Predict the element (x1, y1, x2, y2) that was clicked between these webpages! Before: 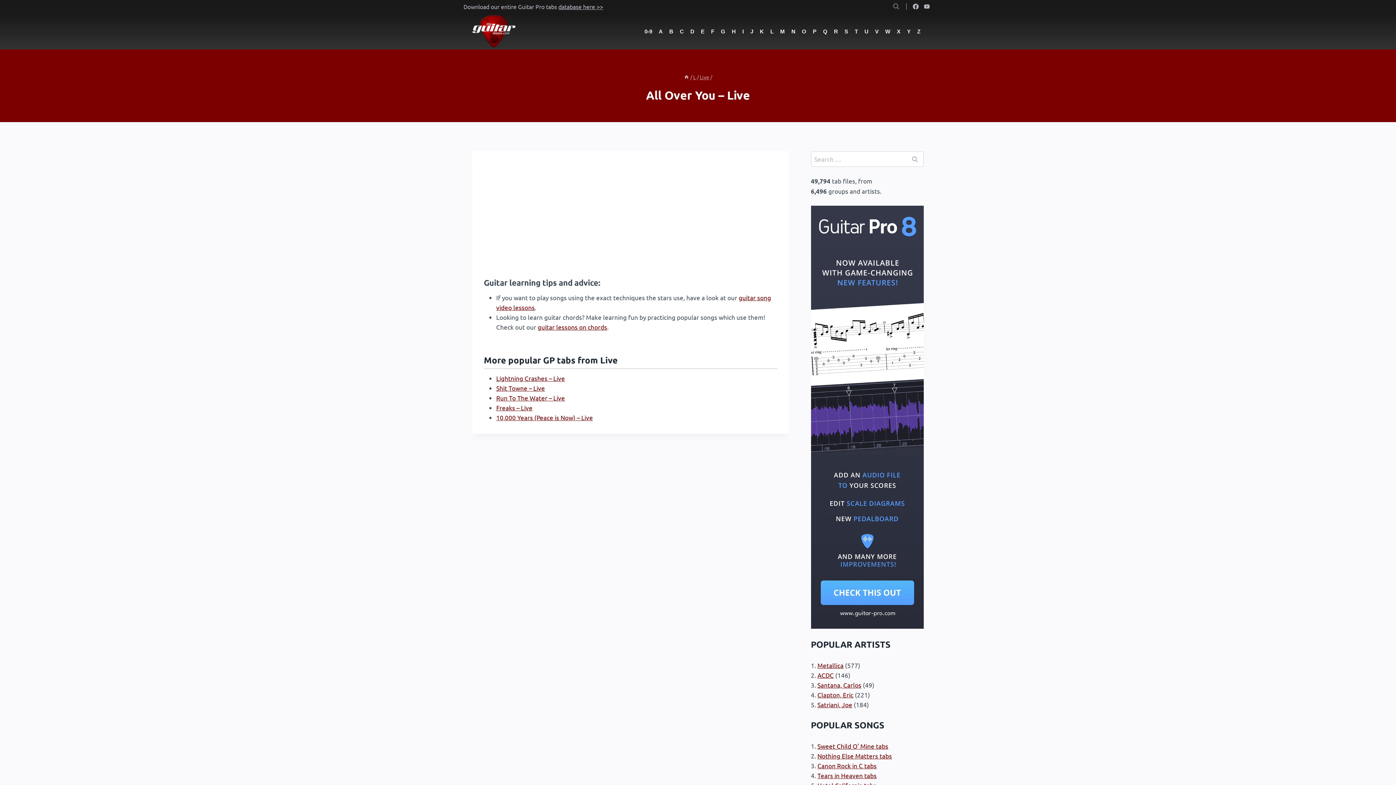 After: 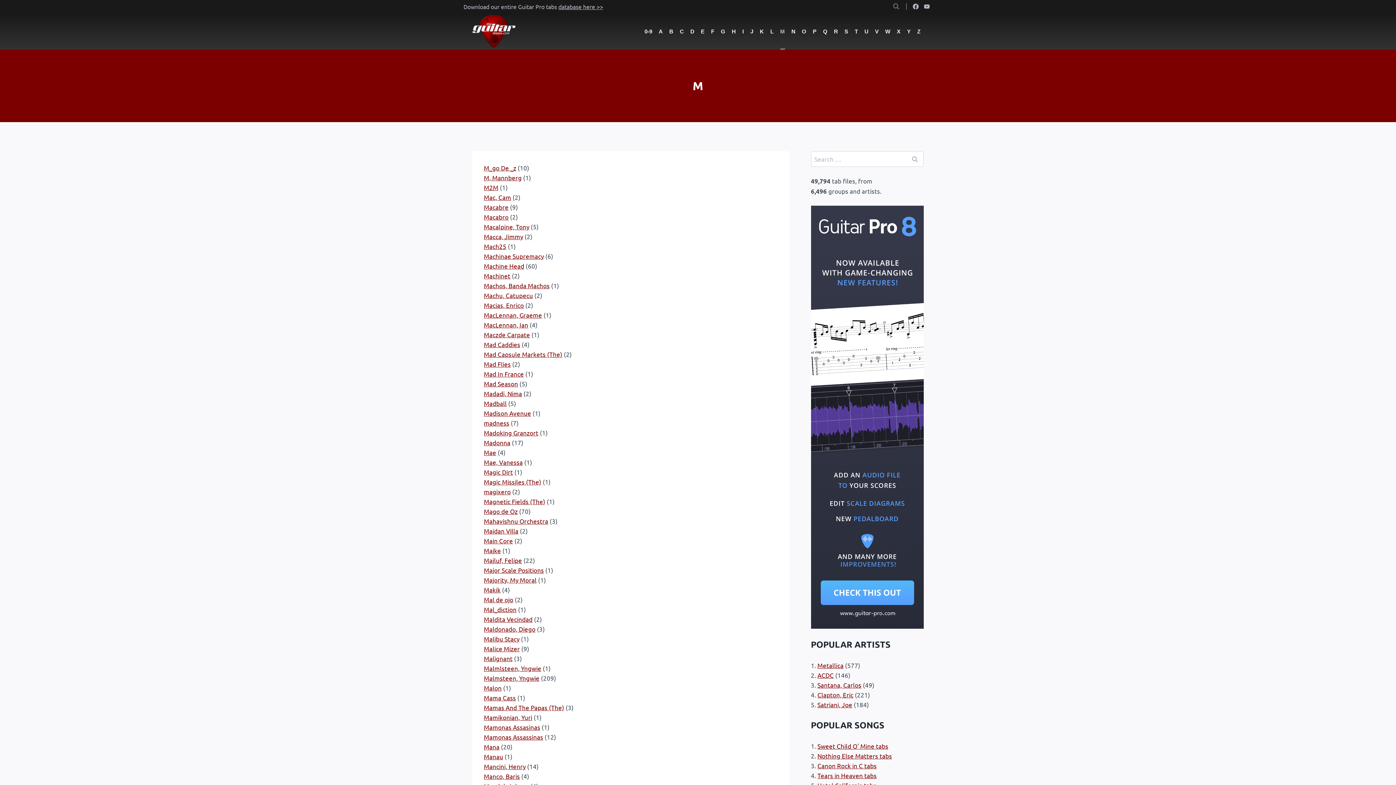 Action: bbox: (777, 13, 788, 49) label: M